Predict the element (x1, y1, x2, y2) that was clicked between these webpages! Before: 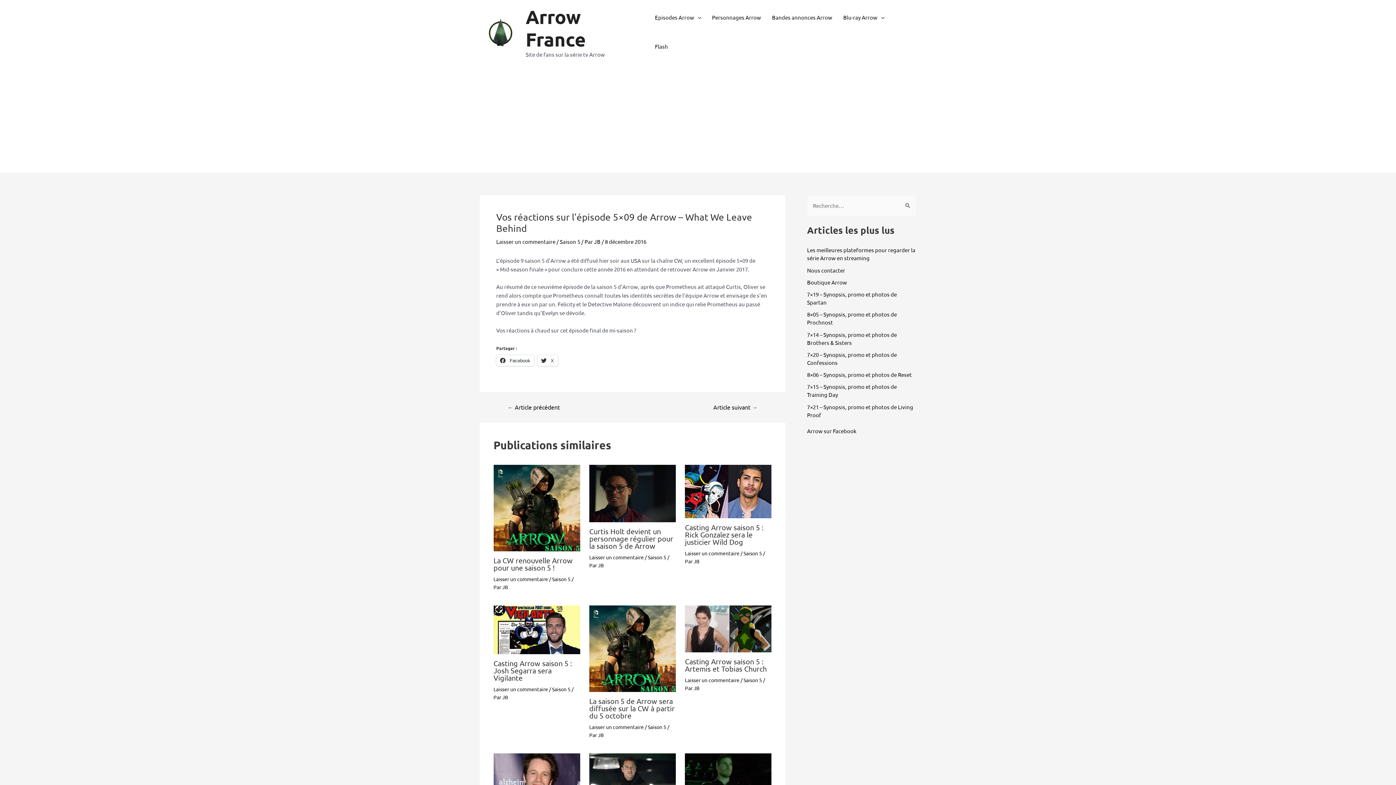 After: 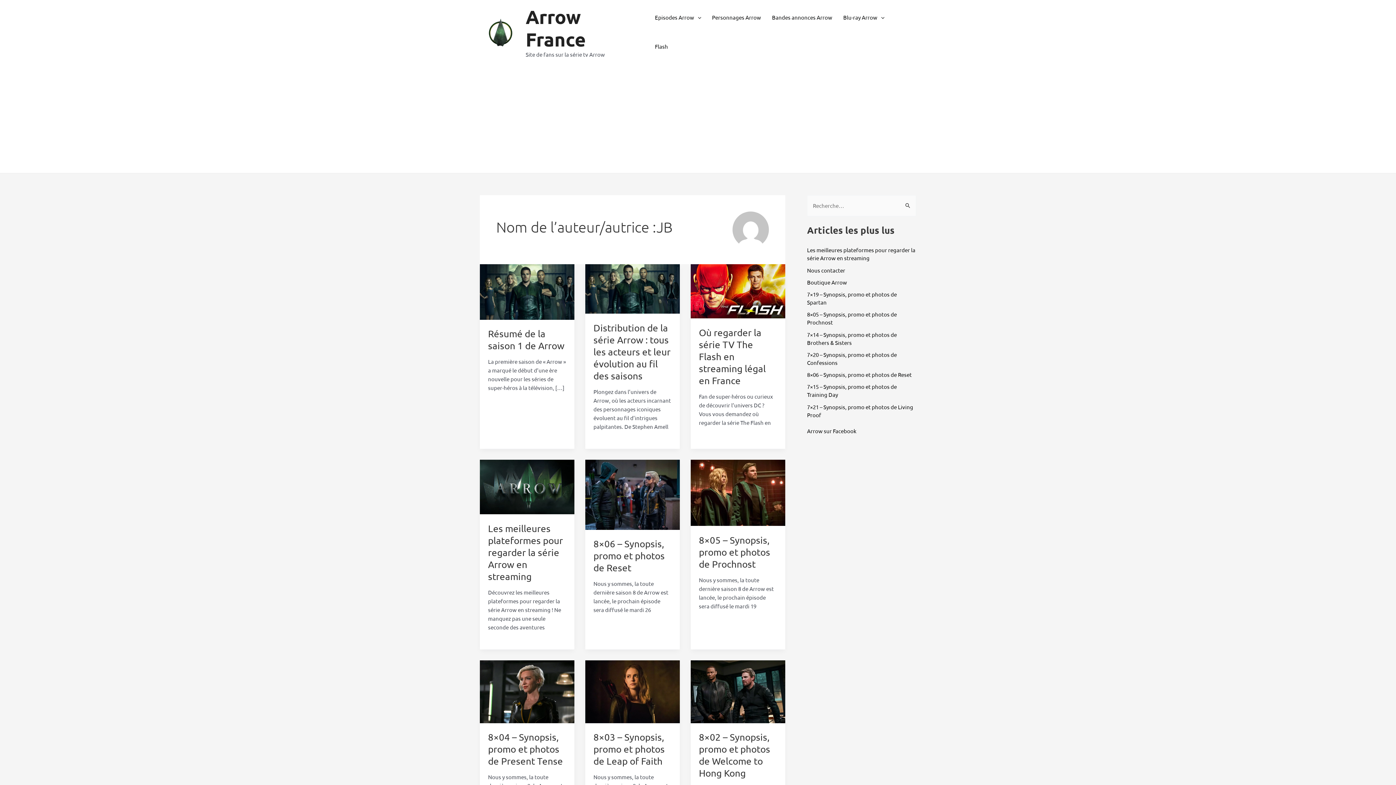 Action: label: JB bbox: (502, 474, 508, 481)